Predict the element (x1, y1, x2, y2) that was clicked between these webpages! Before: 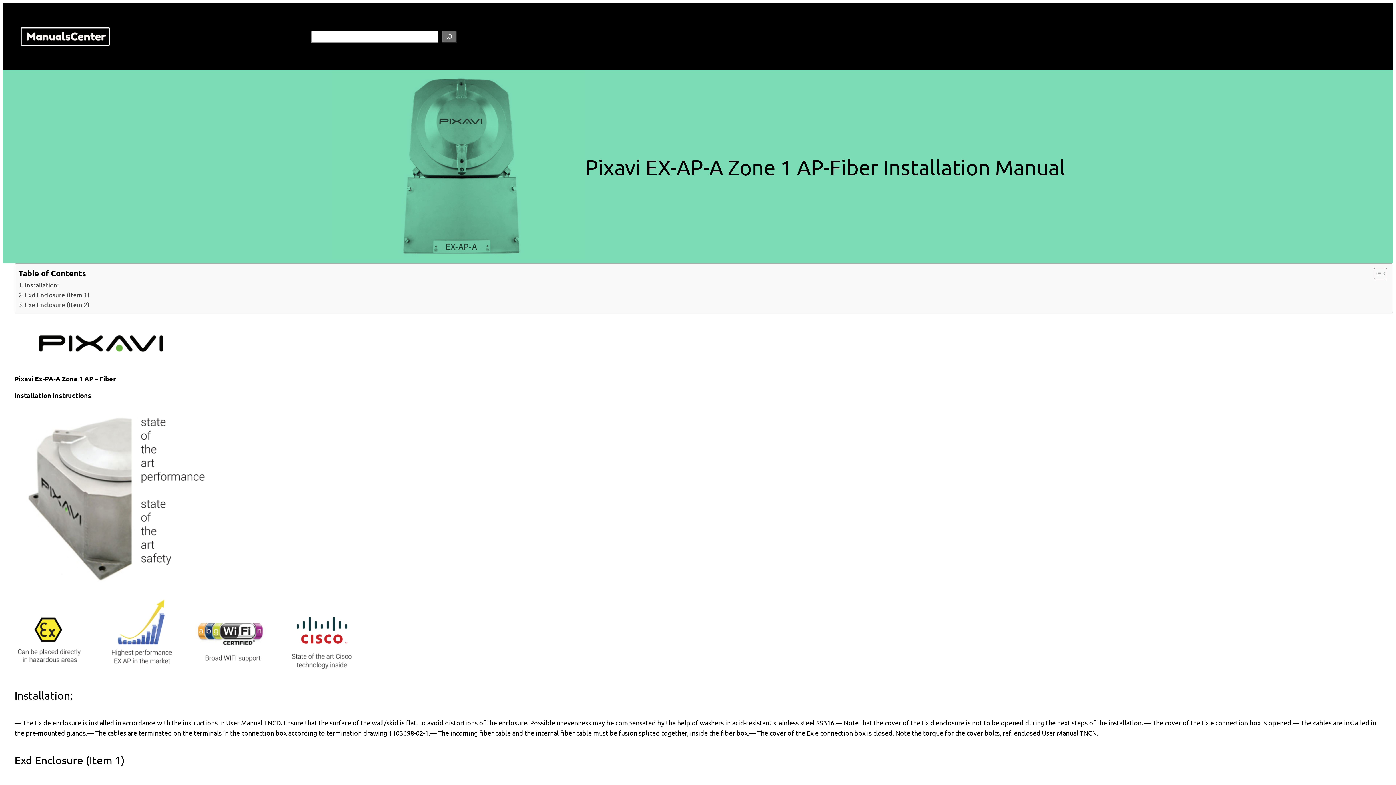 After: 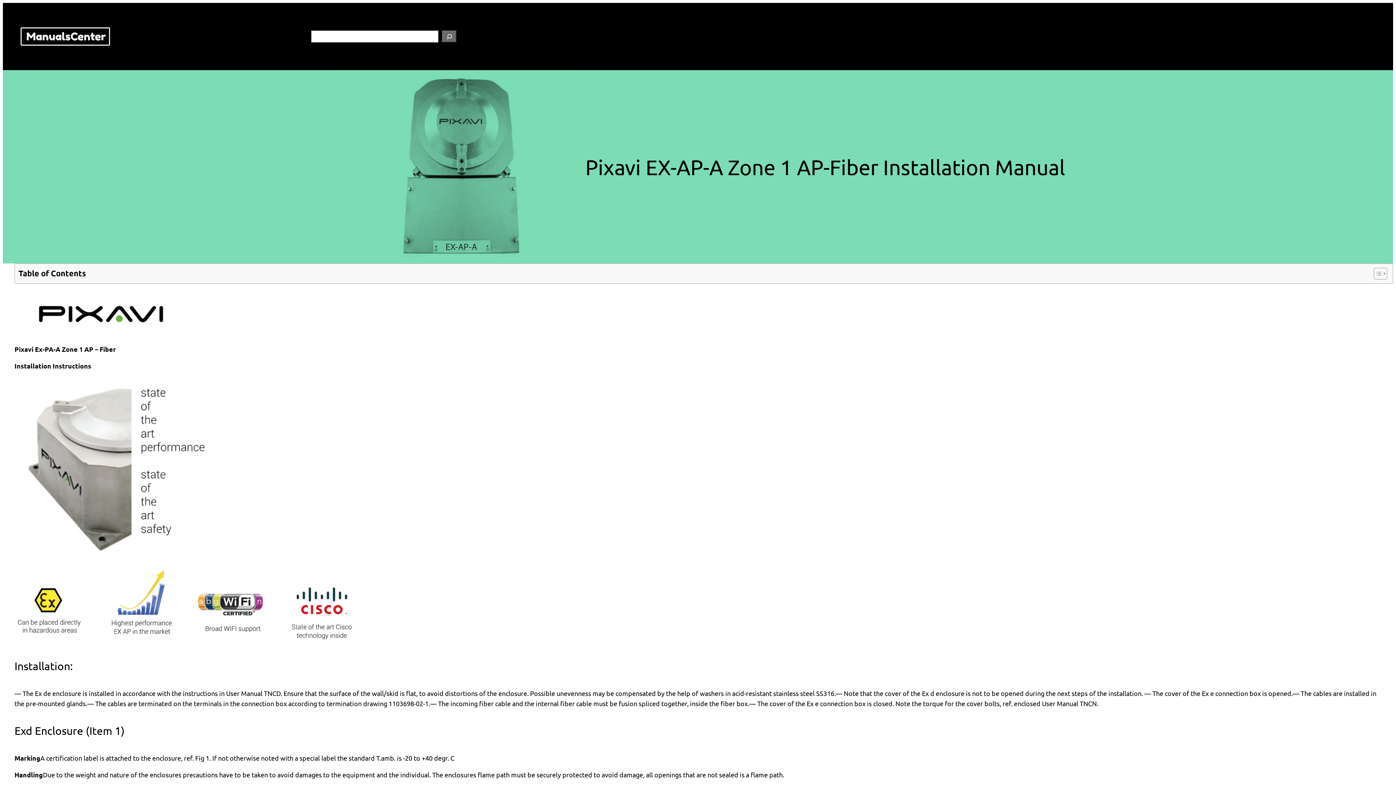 Action: bbox: (1368, 267, 1385, 280)